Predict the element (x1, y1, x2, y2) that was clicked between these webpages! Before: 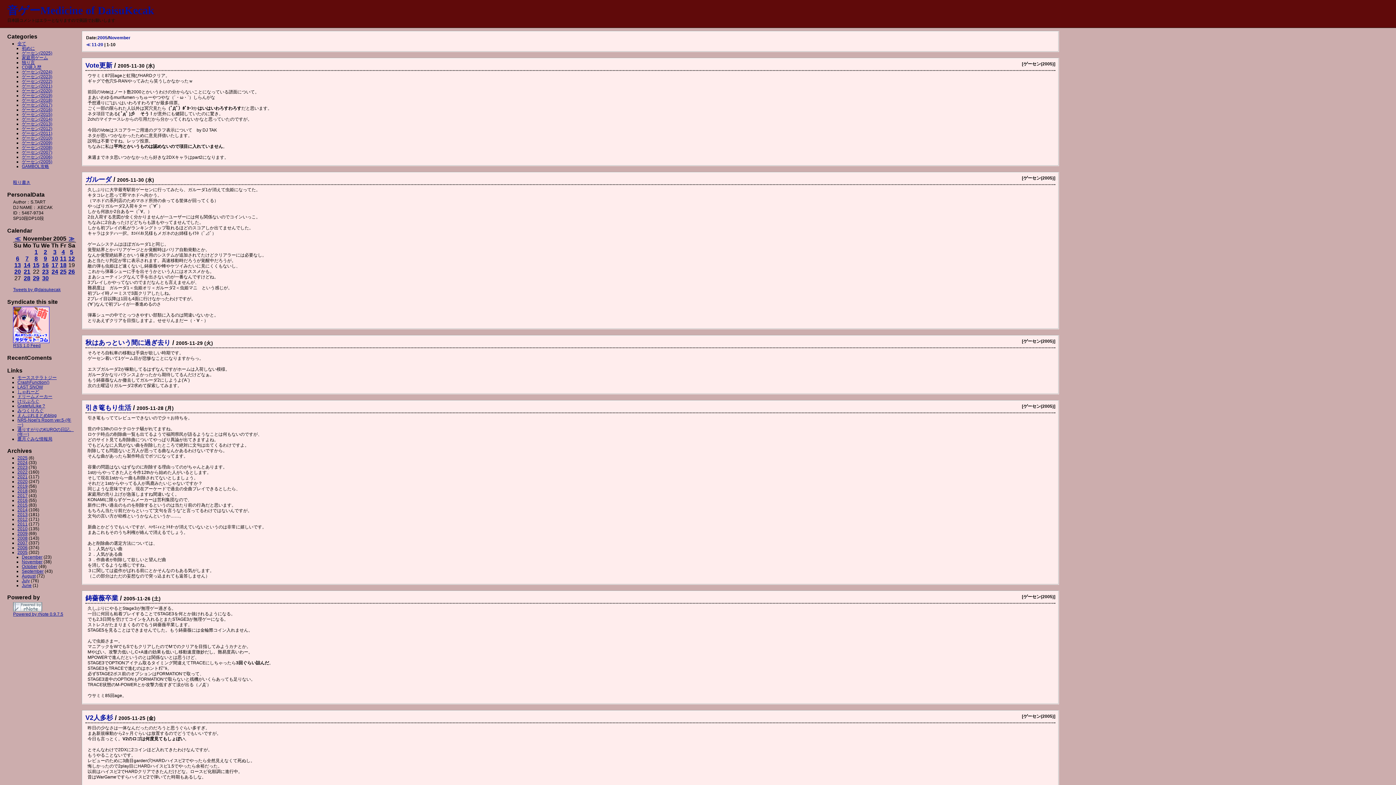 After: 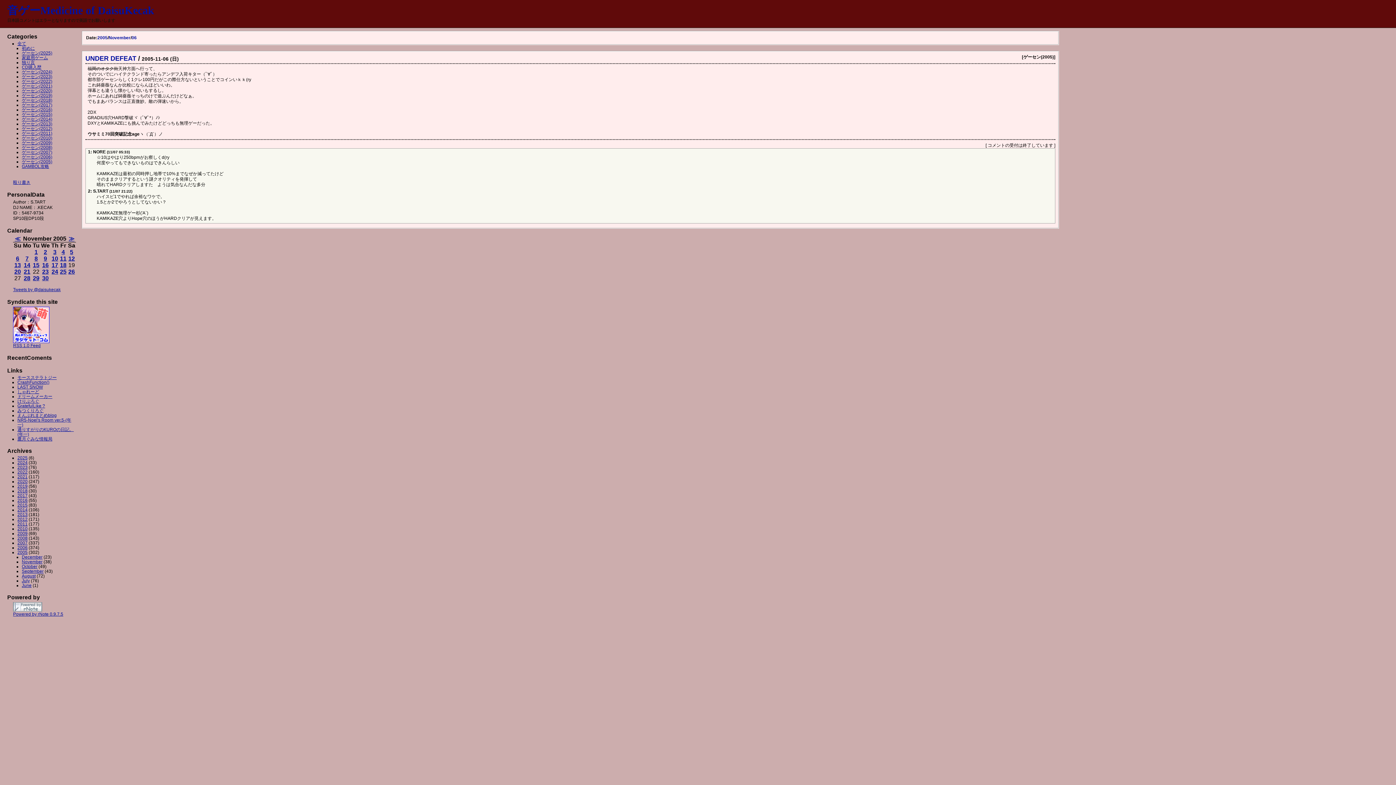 Action: label: 6 bbox: (16, 255, 19, 261)